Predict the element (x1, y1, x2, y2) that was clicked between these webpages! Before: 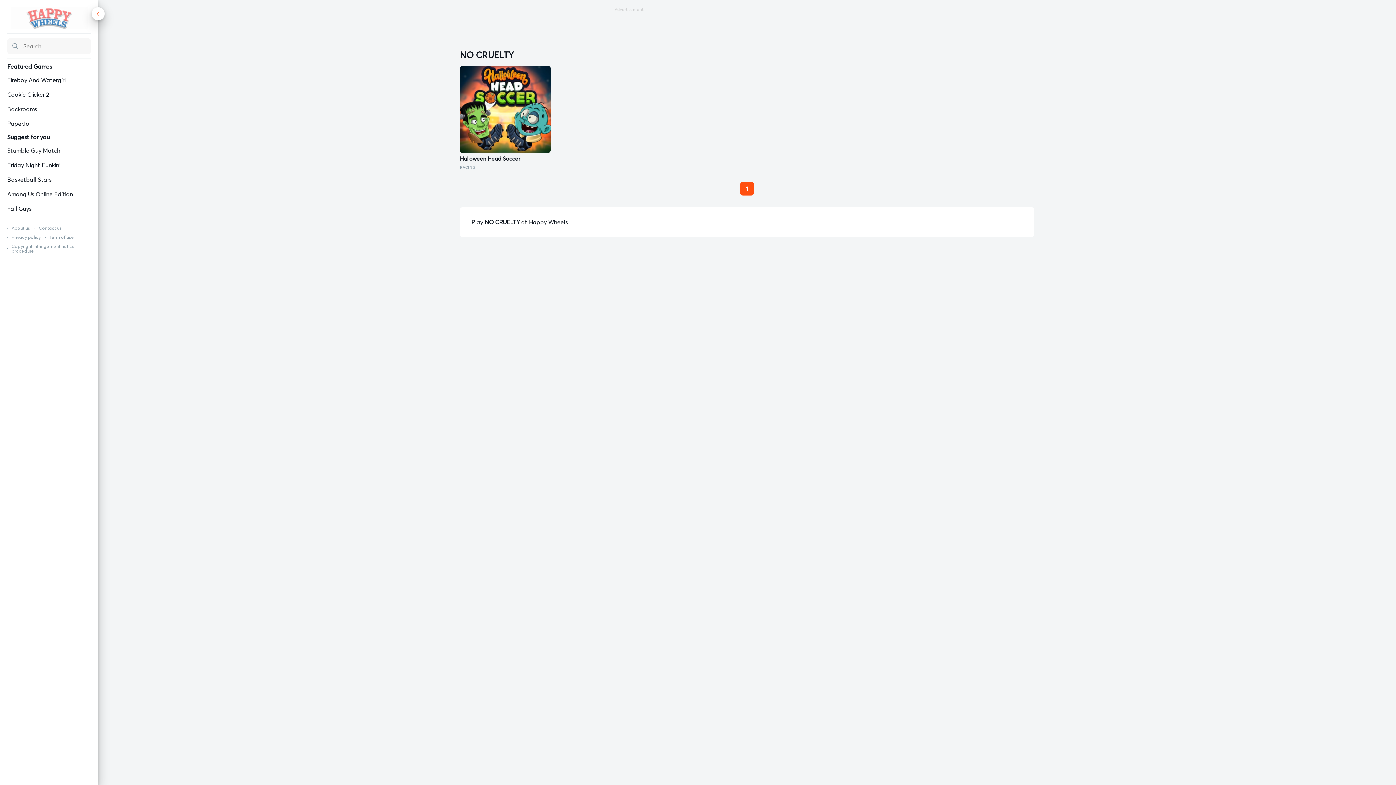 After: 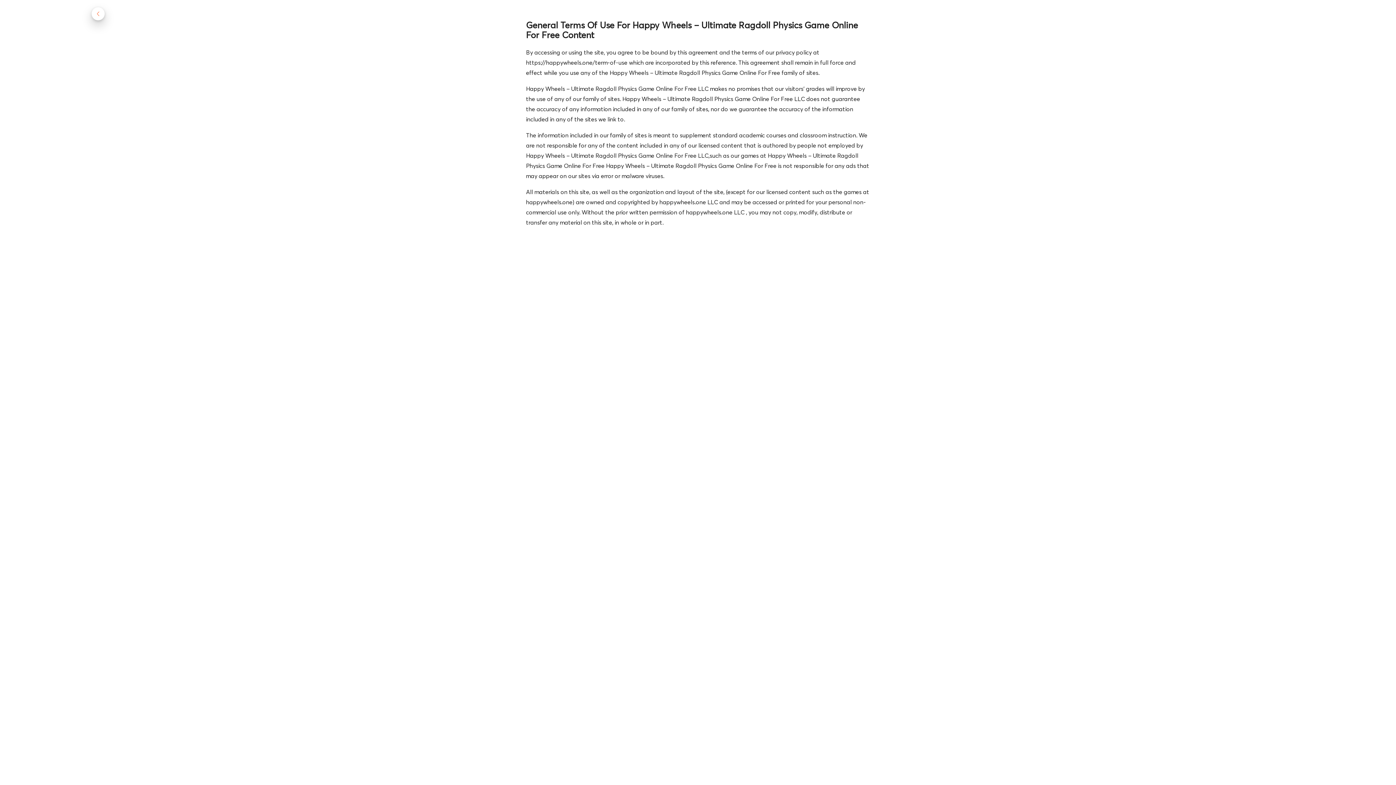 Action: label: Term of use bbox: (49, 234, 74, 240)